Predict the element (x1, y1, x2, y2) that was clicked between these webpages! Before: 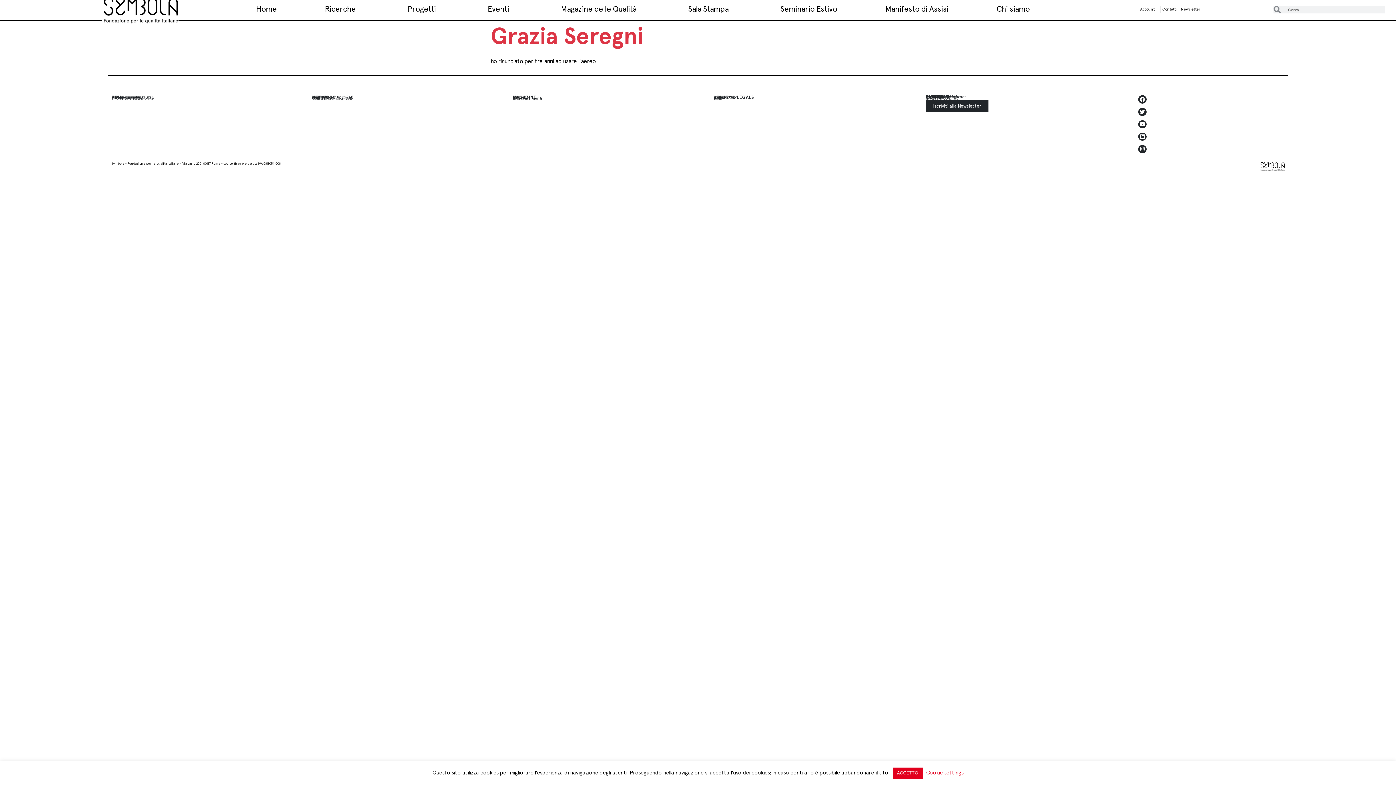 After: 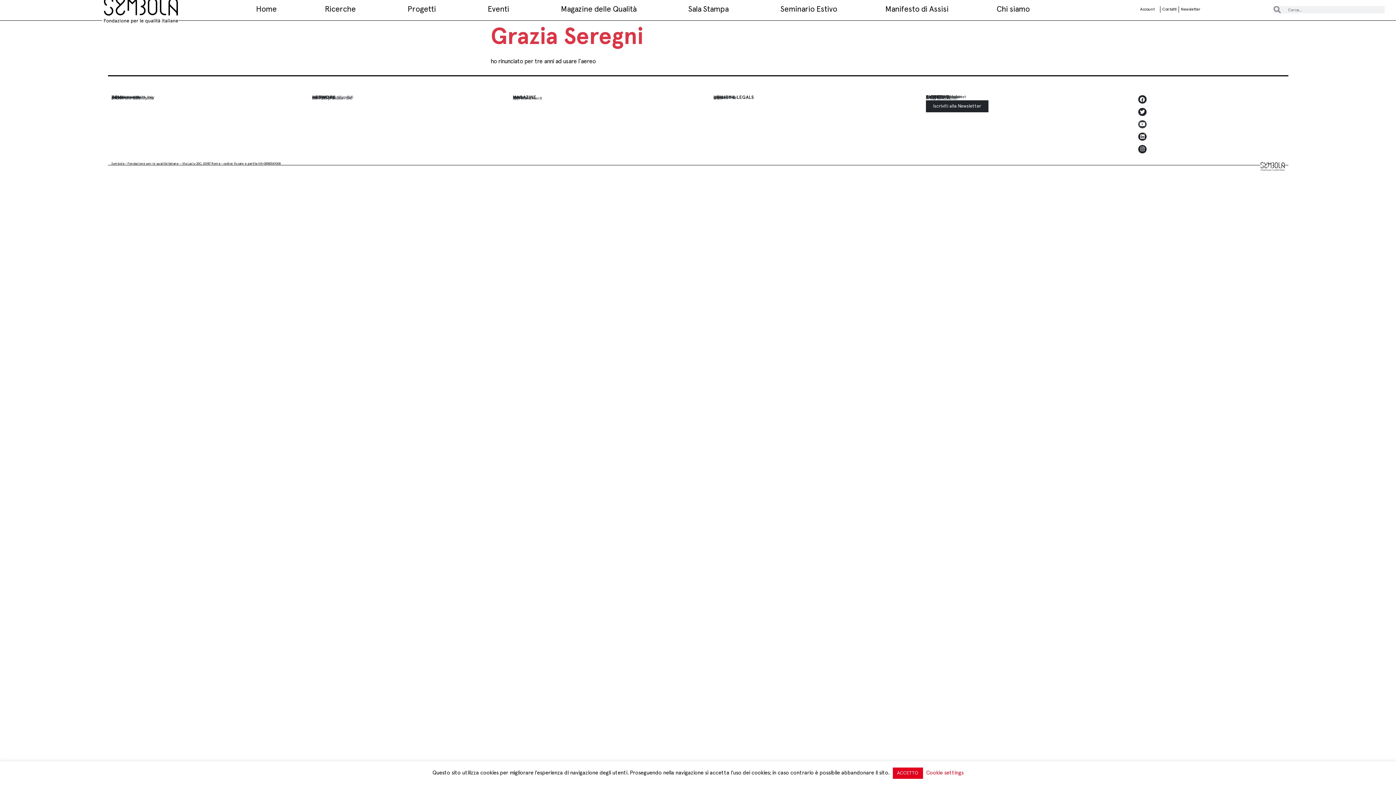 Action: label: Youtube bbox: (1138, 120, 1146, 128)